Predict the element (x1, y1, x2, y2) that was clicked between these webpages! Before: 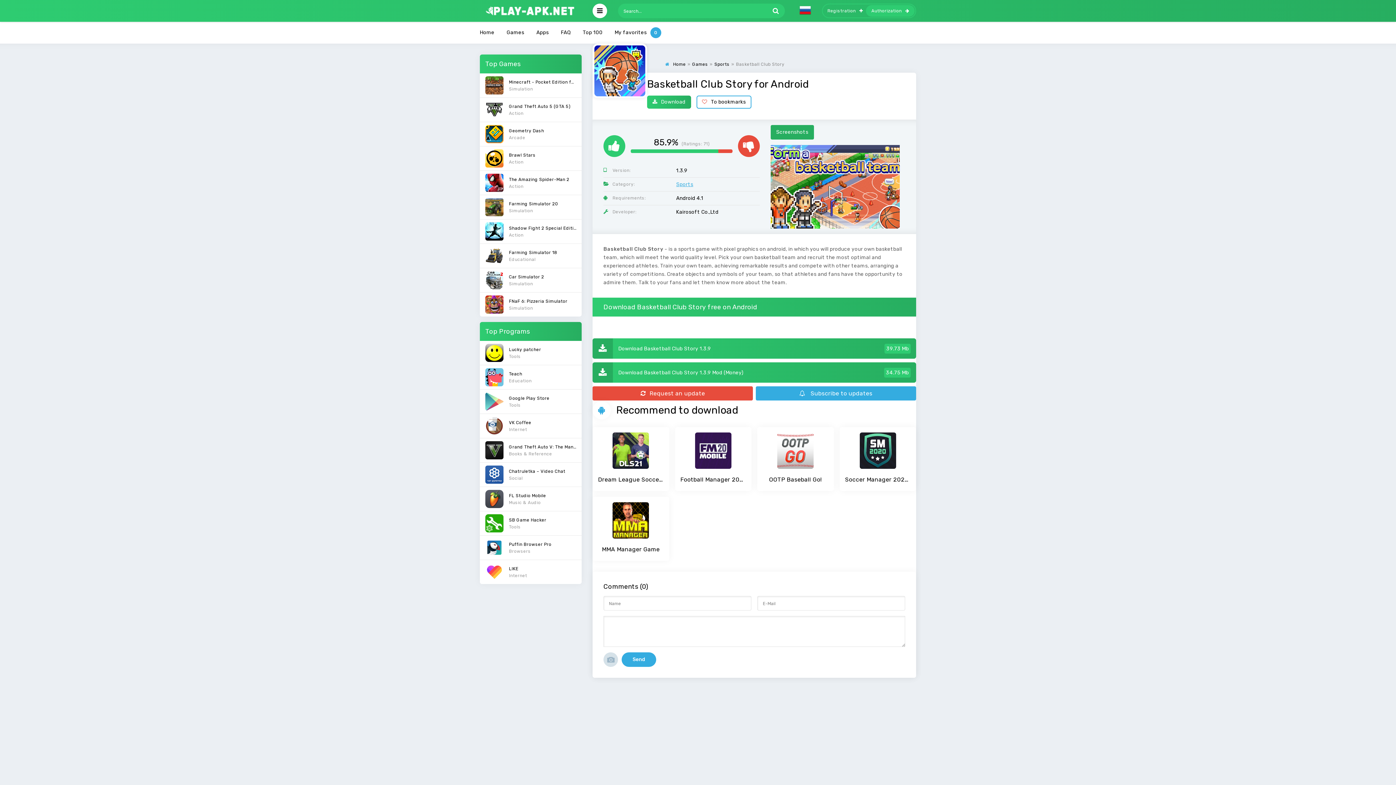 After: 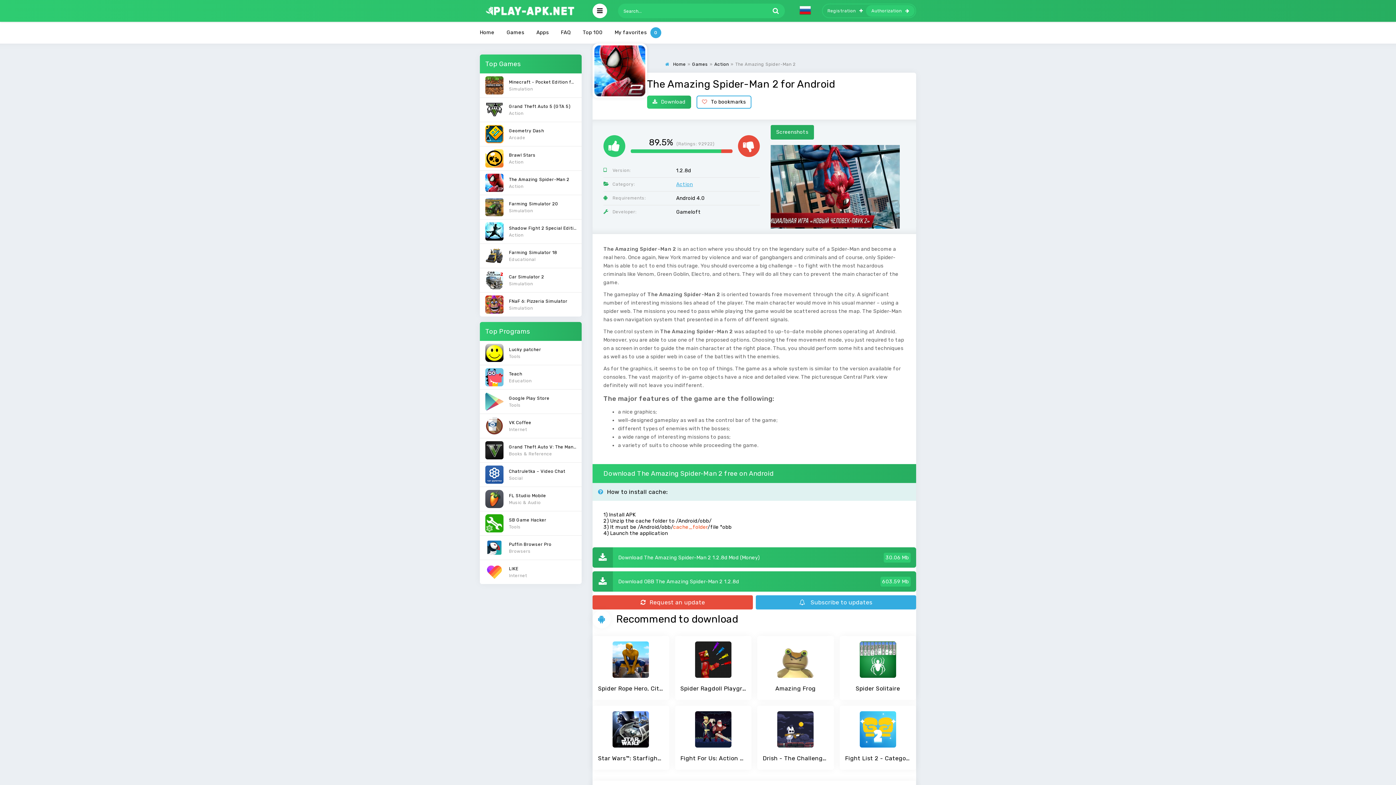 Action: bbox: (480, 170, 581, 194) label: The Amazing Spider-Man 2
Action